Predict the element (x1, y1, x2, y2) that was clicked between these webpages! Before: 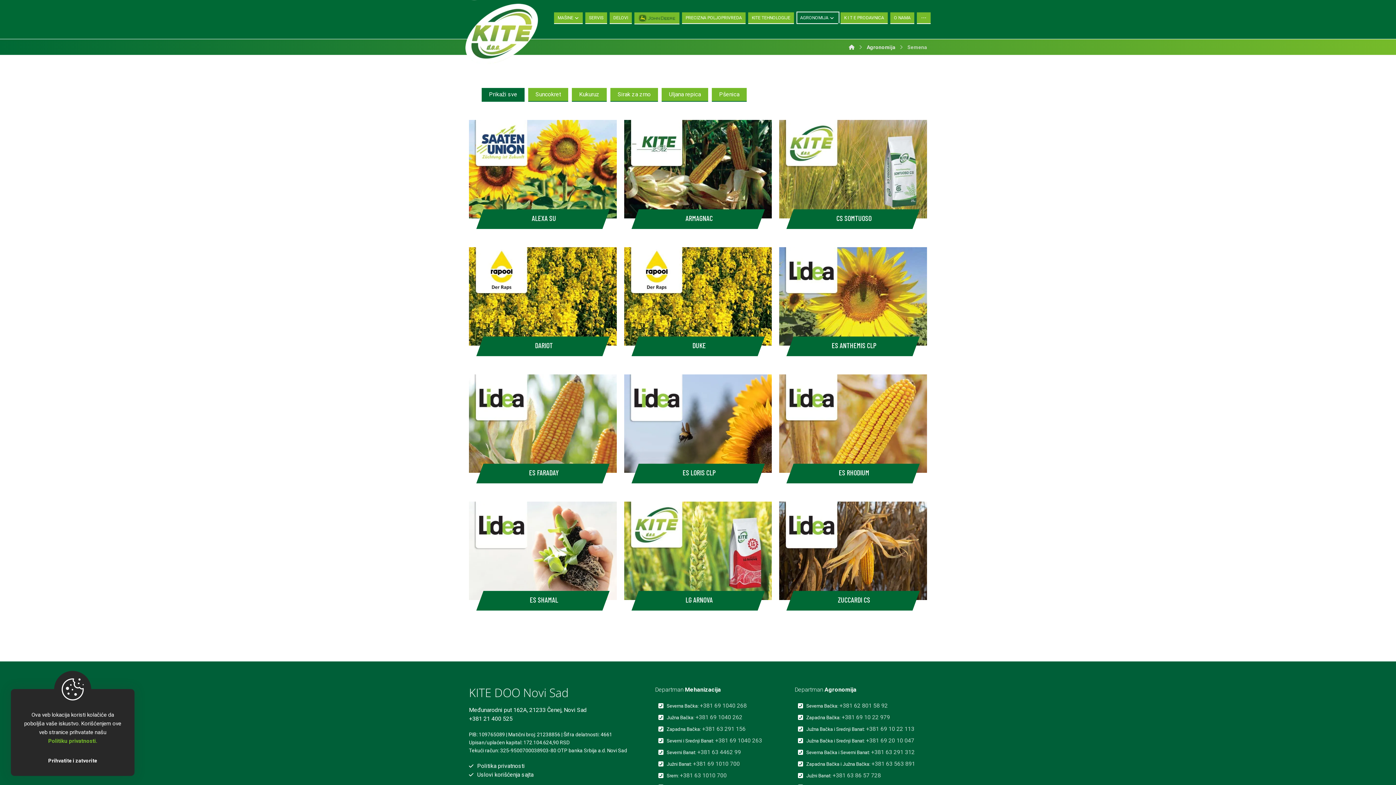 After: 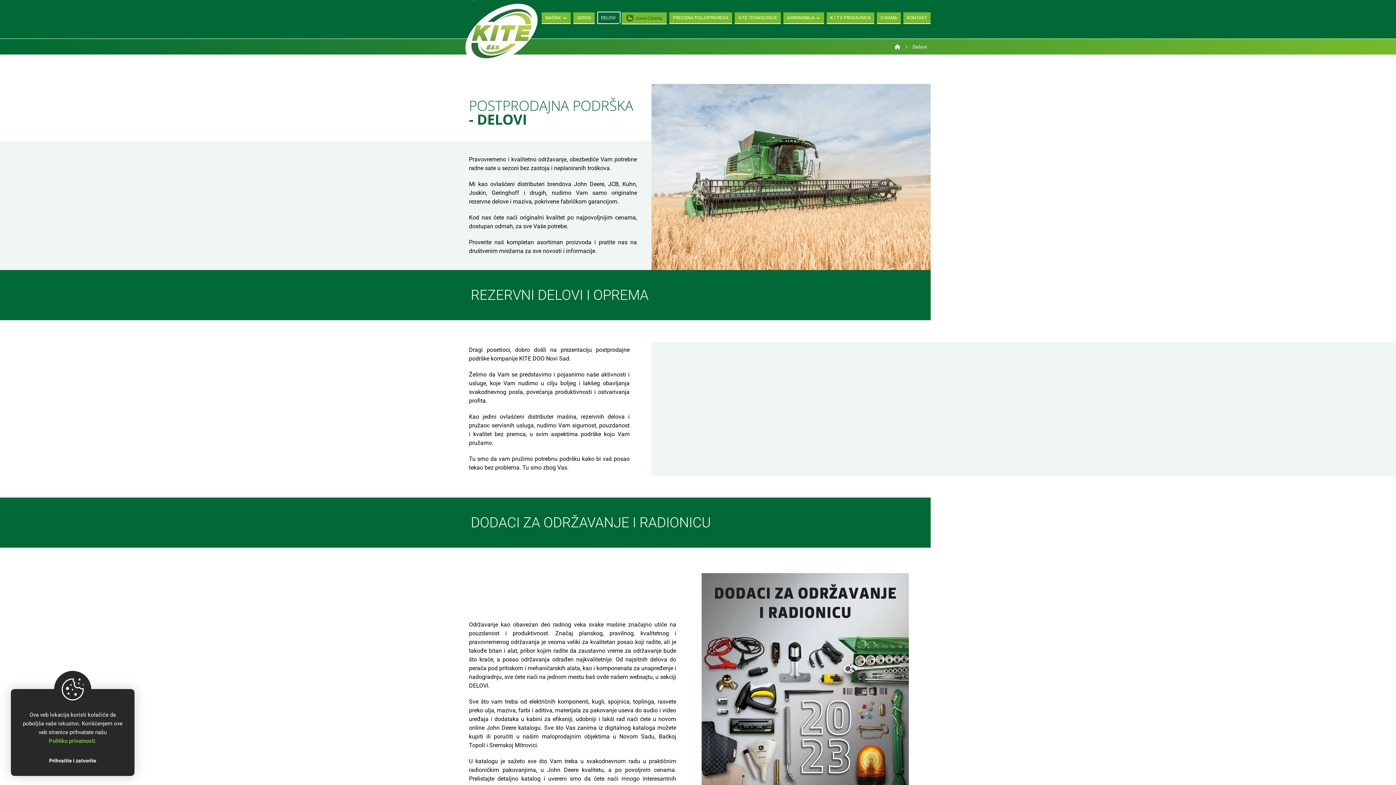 Action: label: DELOVI bbox: (609, 12, 632, 24)